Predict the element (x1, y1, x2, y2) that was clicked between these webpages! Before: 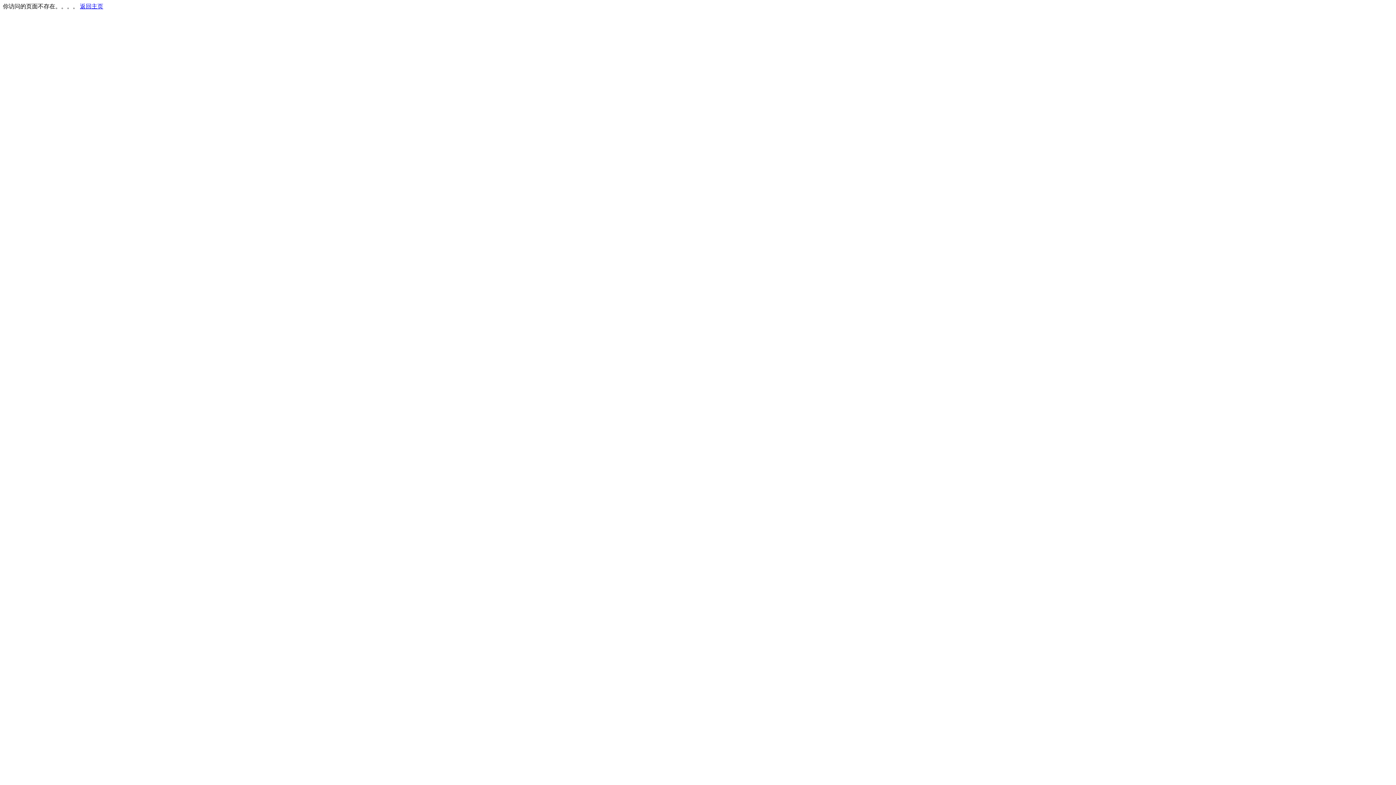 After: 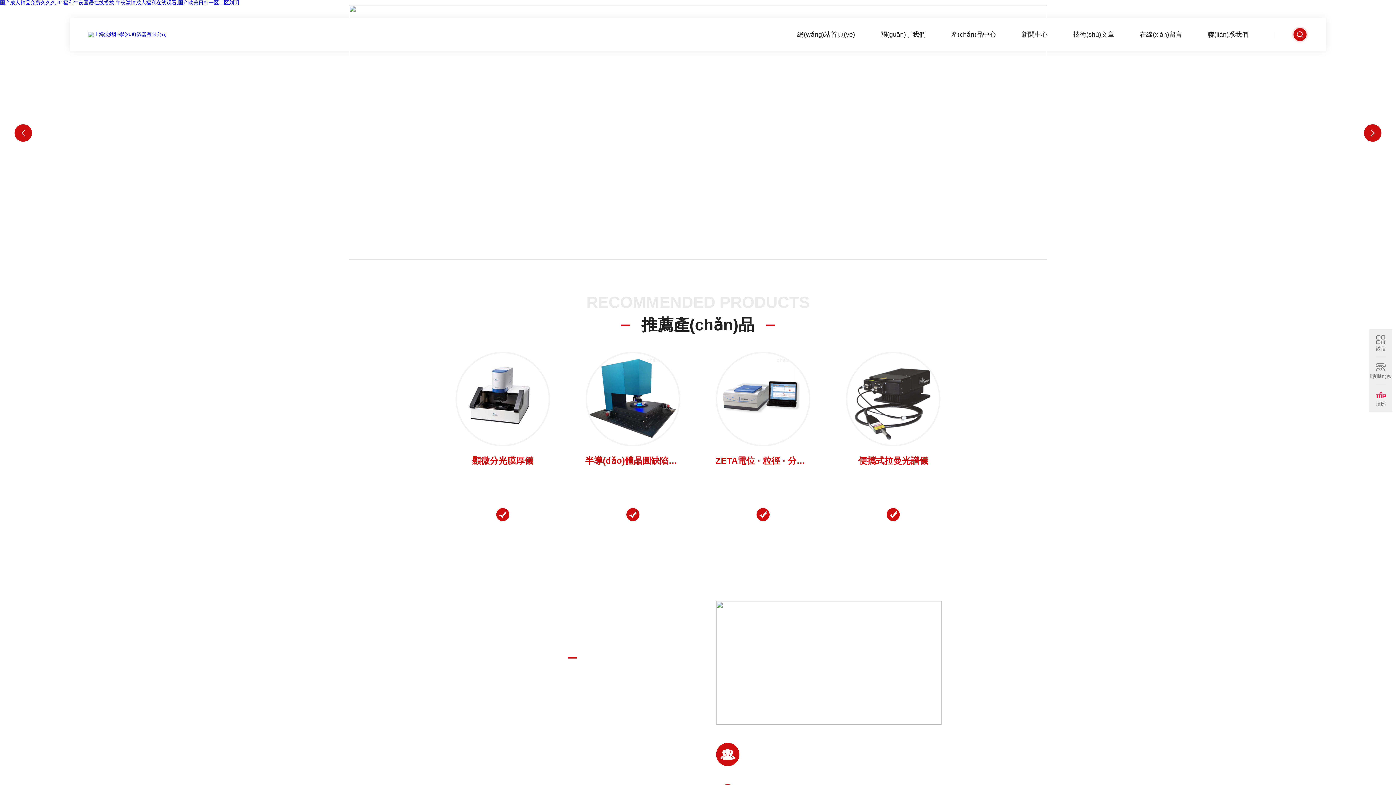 Action: bbox: (80, 3, 103, 9) label: 返回主页